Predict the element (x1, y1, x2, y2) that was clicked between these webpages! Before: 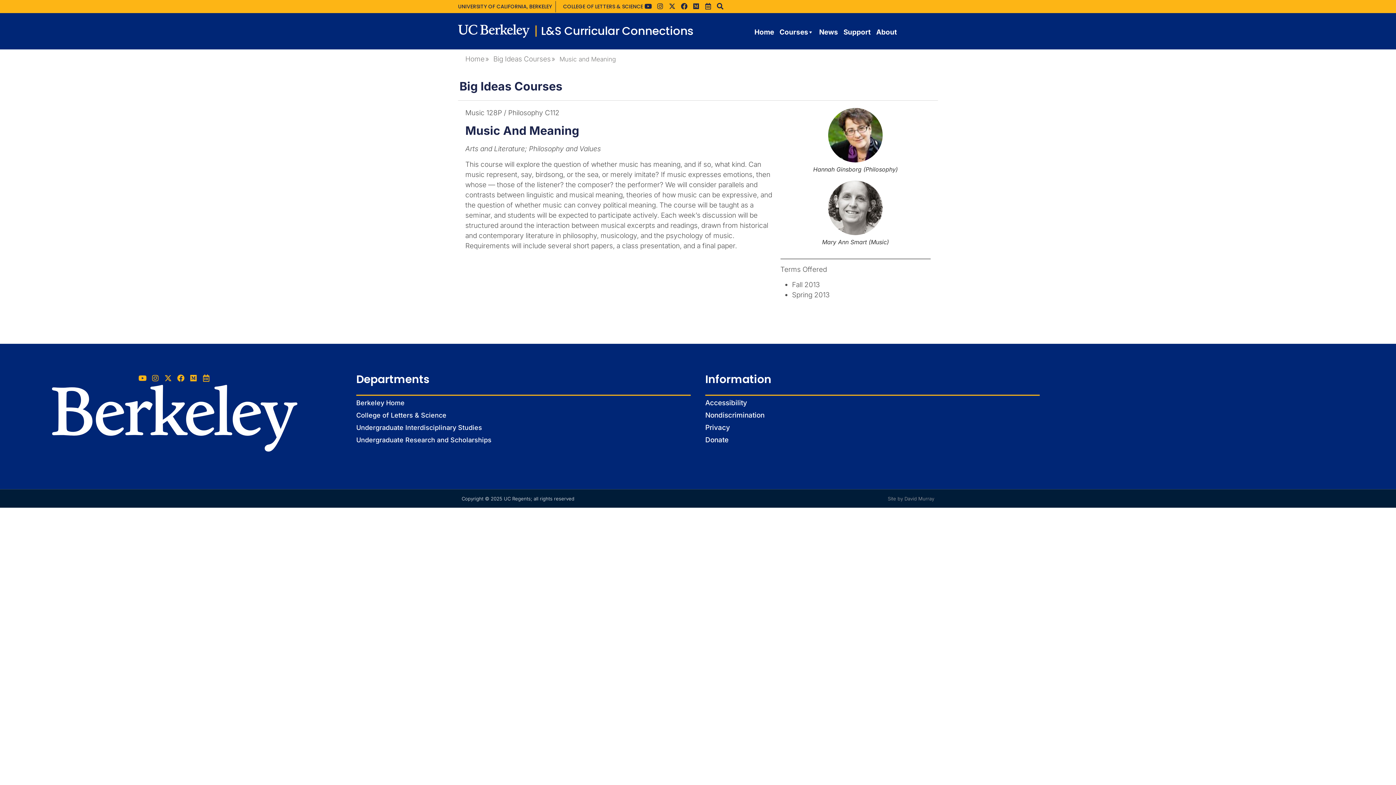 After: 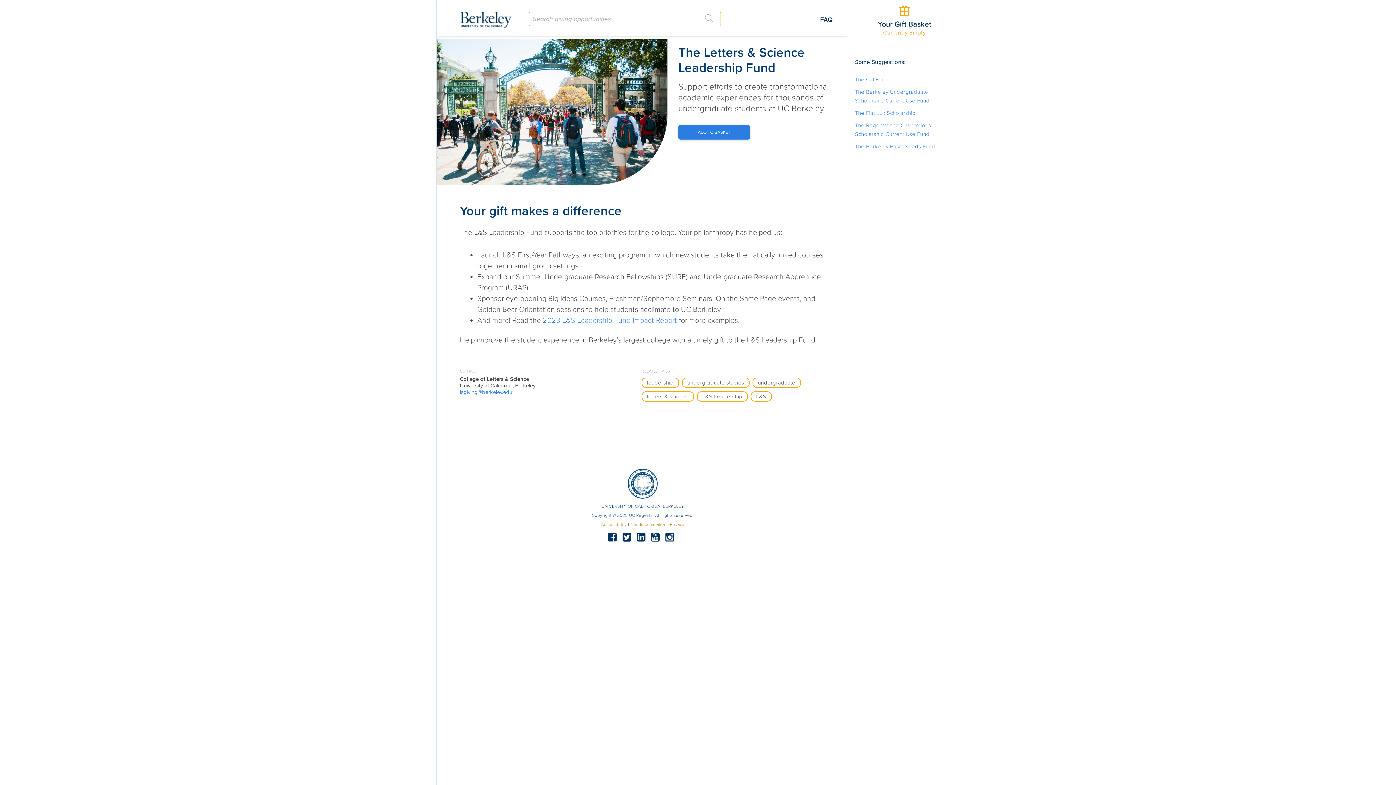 Action: bbox: (705, 436, 728, 444) label: Donate